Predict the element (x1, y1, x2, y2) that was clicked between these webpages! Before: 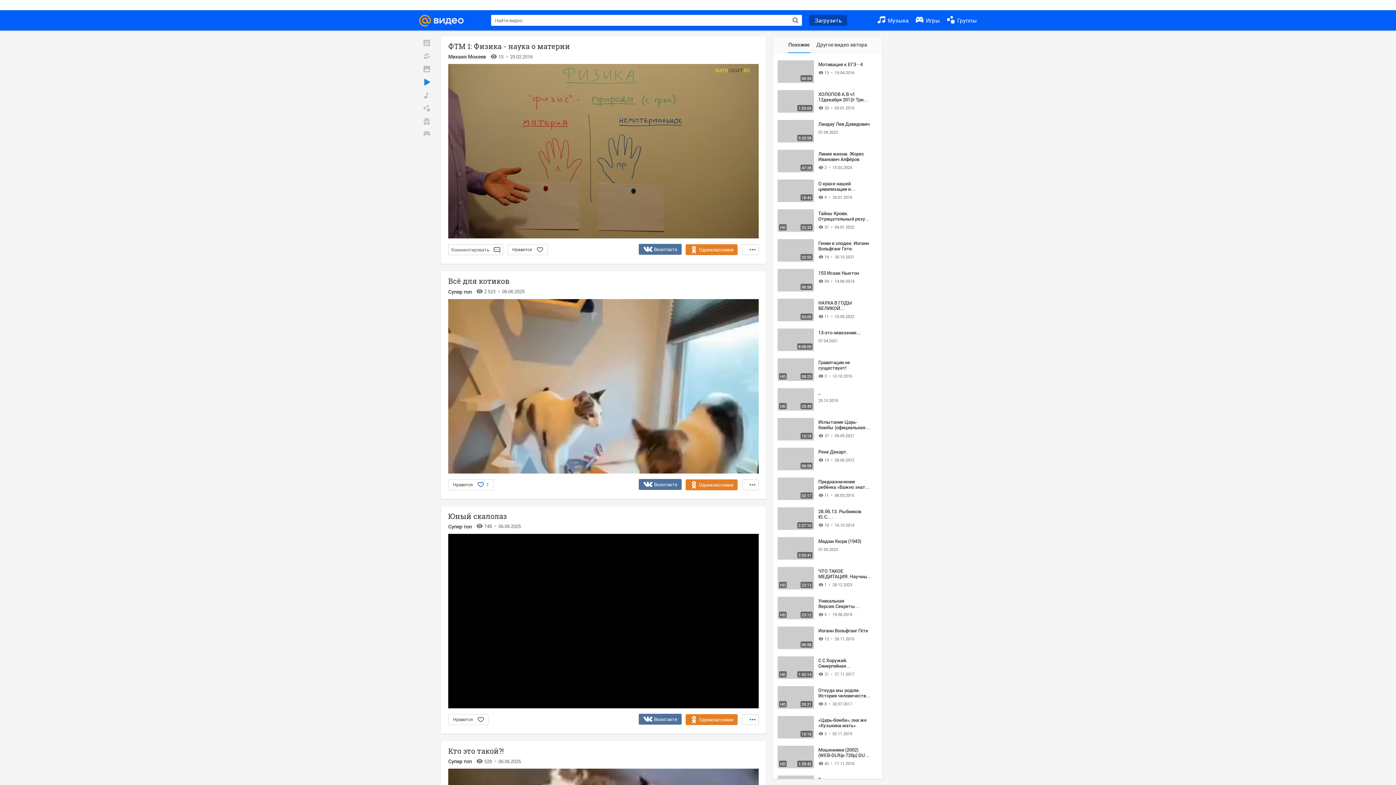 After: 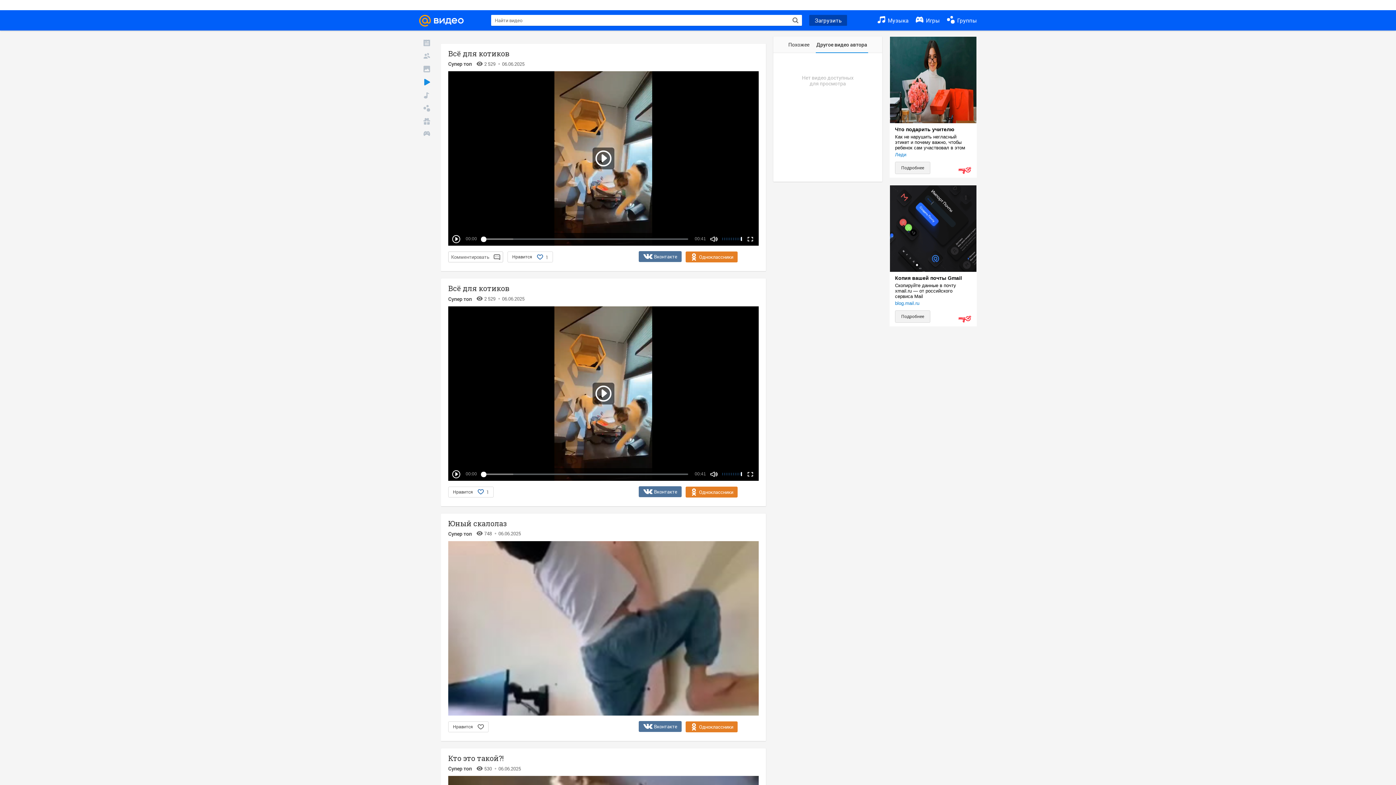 Action: bbox: (448, 277, 758, 285) label: Всё для котиков